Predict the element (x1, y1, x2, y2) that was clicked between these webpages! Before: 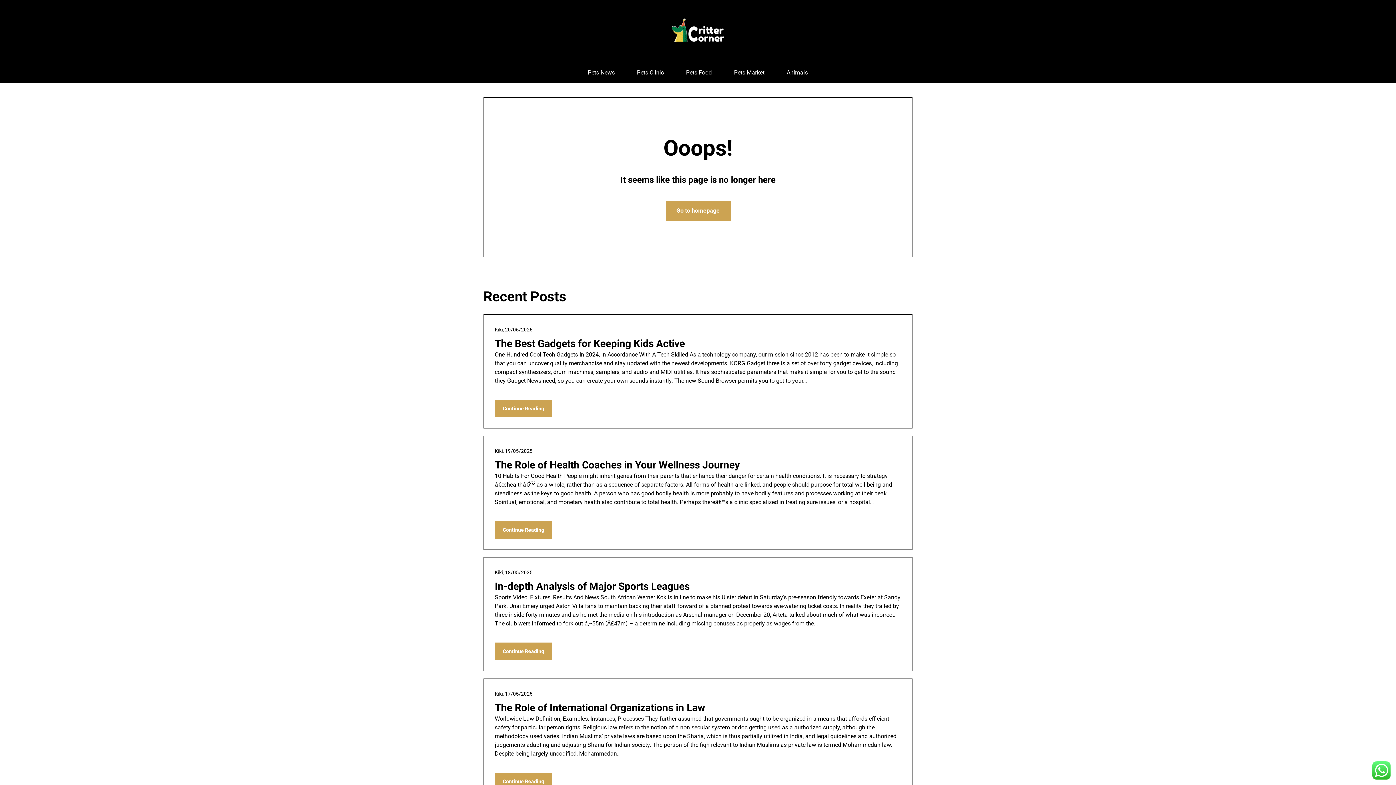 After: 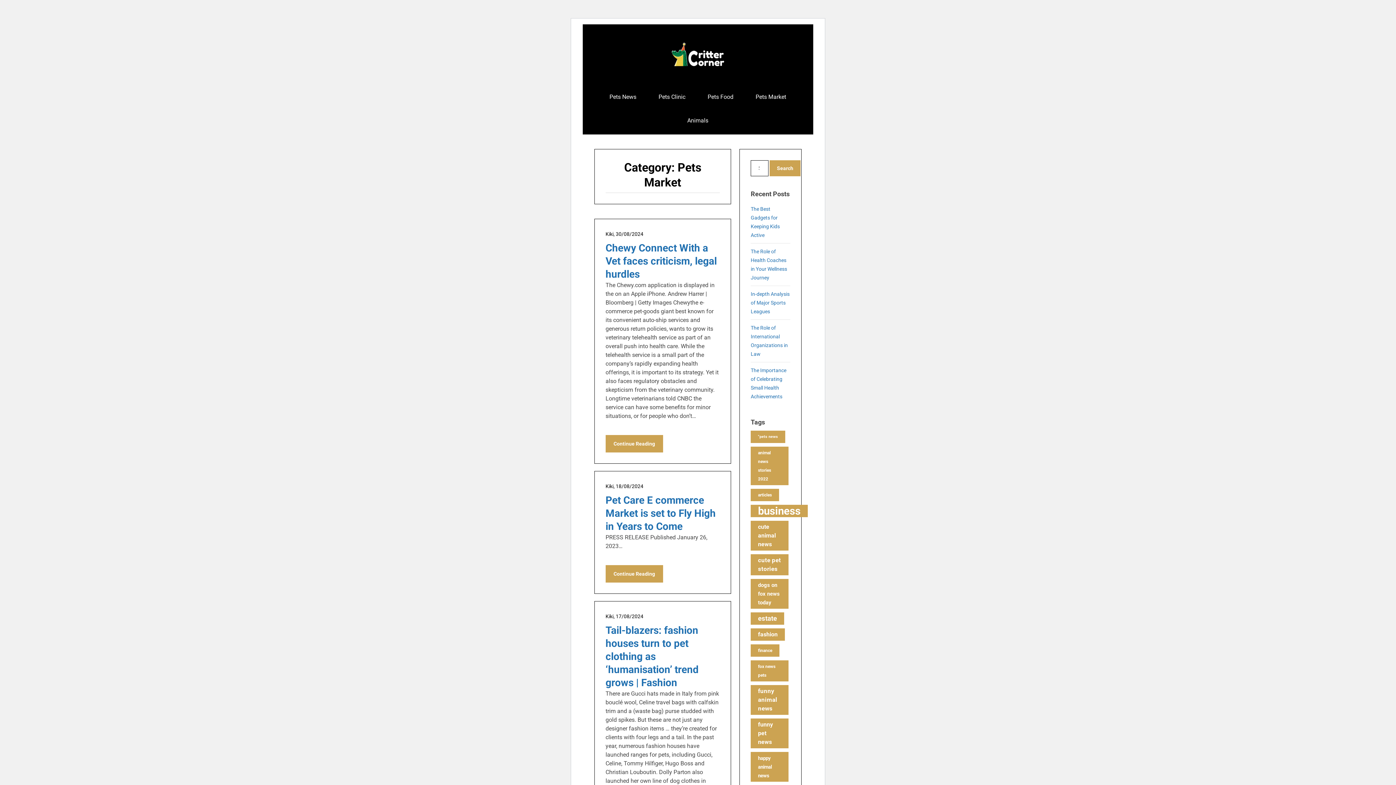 Action: bbox: (723, 62, 775, 82) label: Pets Market